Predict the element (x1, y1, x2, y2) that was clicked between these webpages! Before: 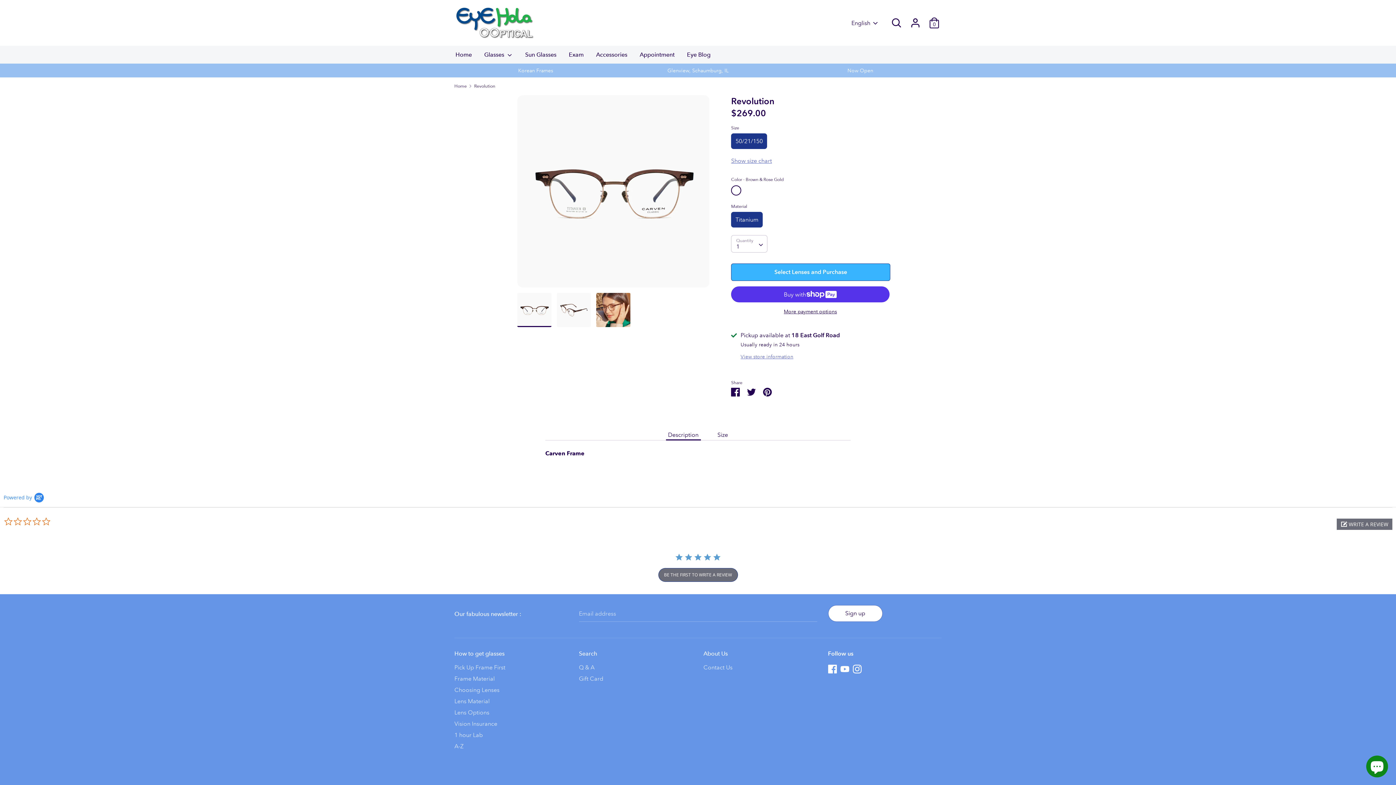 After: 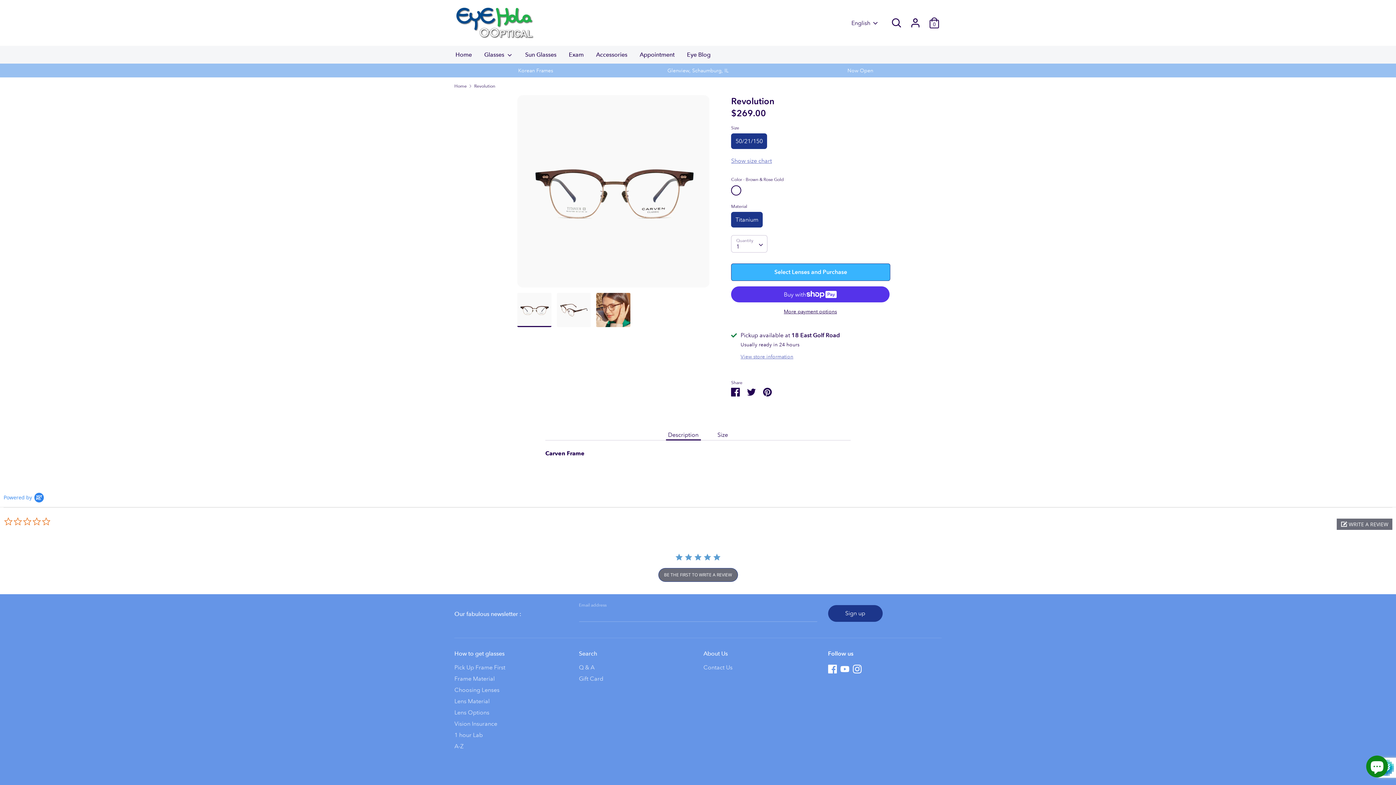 Action: bbox: (828, 605, 882, 621) label: Sign up